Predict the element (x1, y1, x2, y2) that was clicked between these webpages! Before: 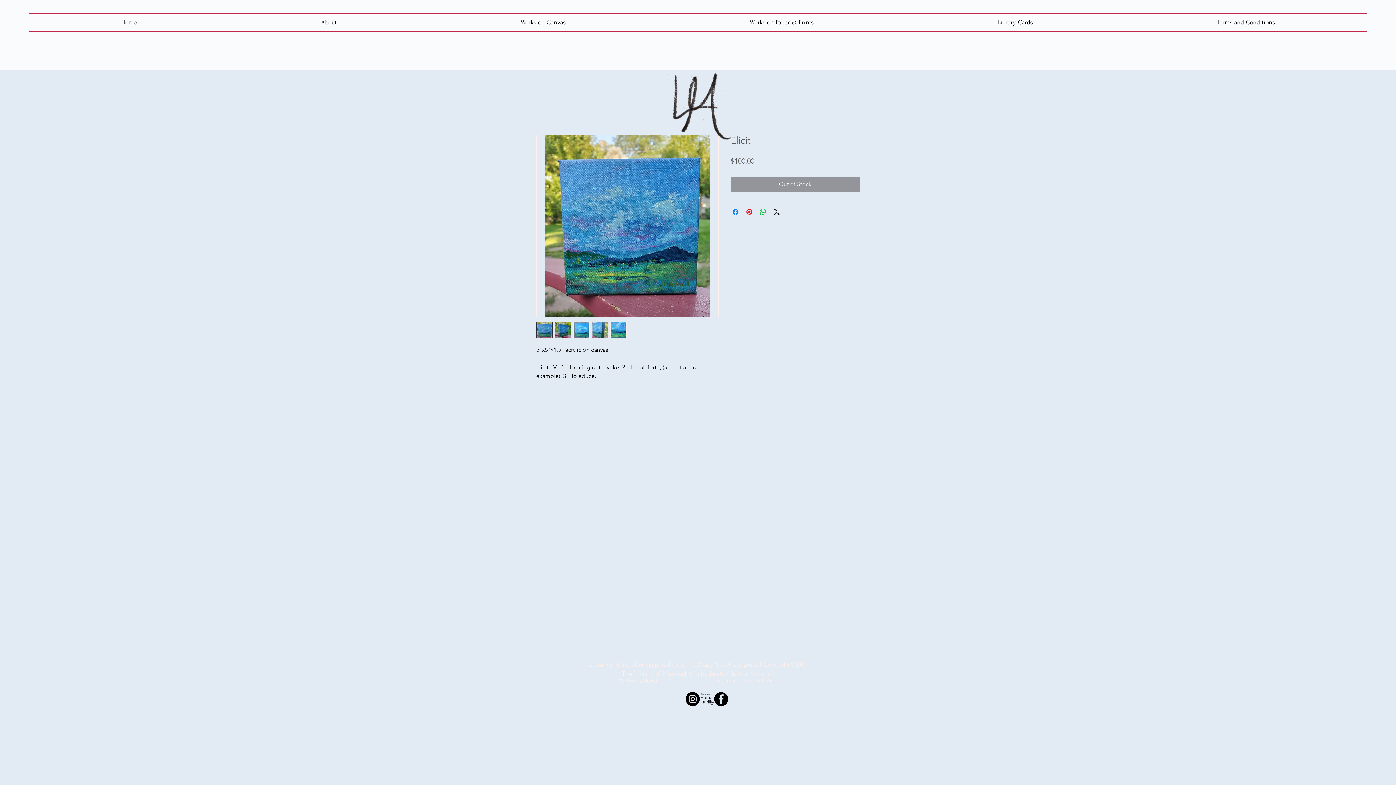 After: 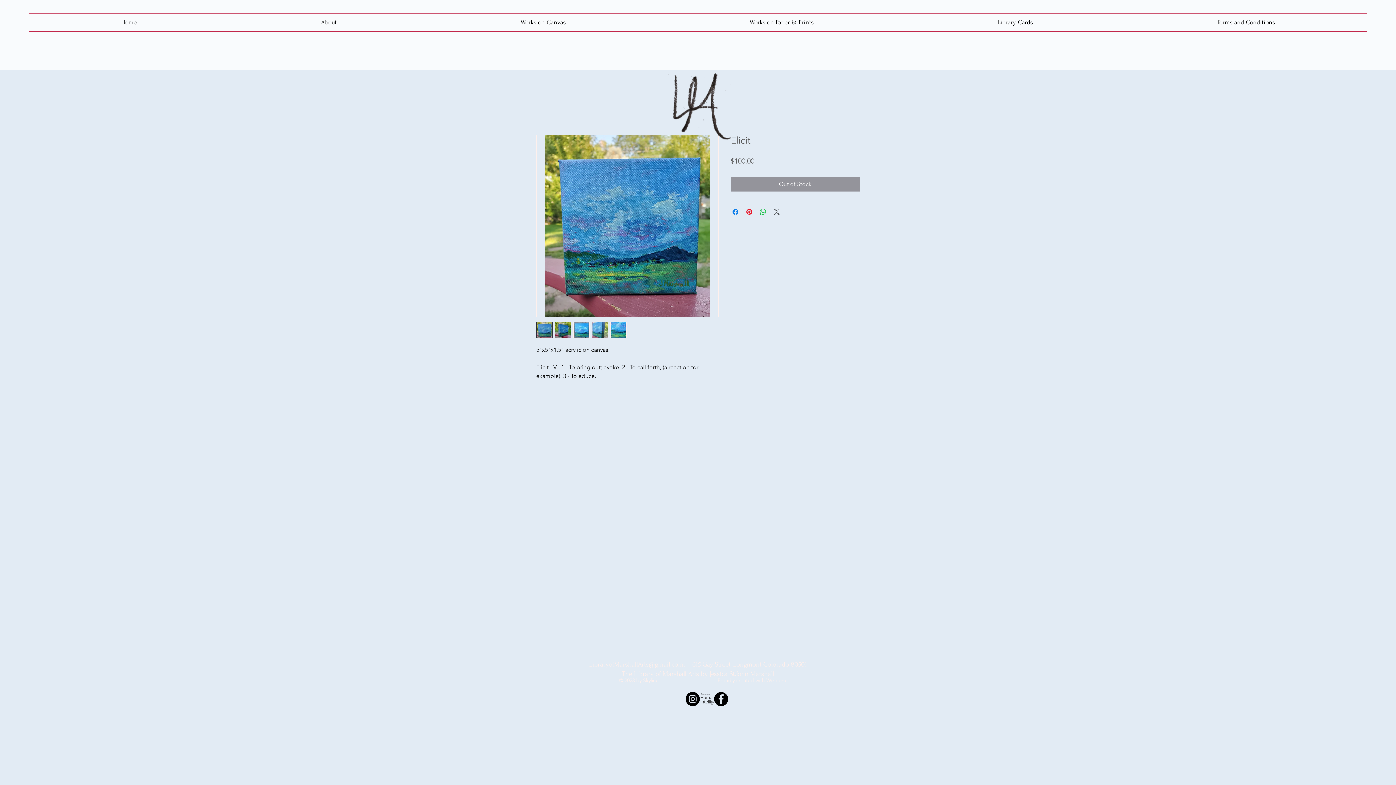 Action: label: Share on X bbox: (772, 207, 781, 216)